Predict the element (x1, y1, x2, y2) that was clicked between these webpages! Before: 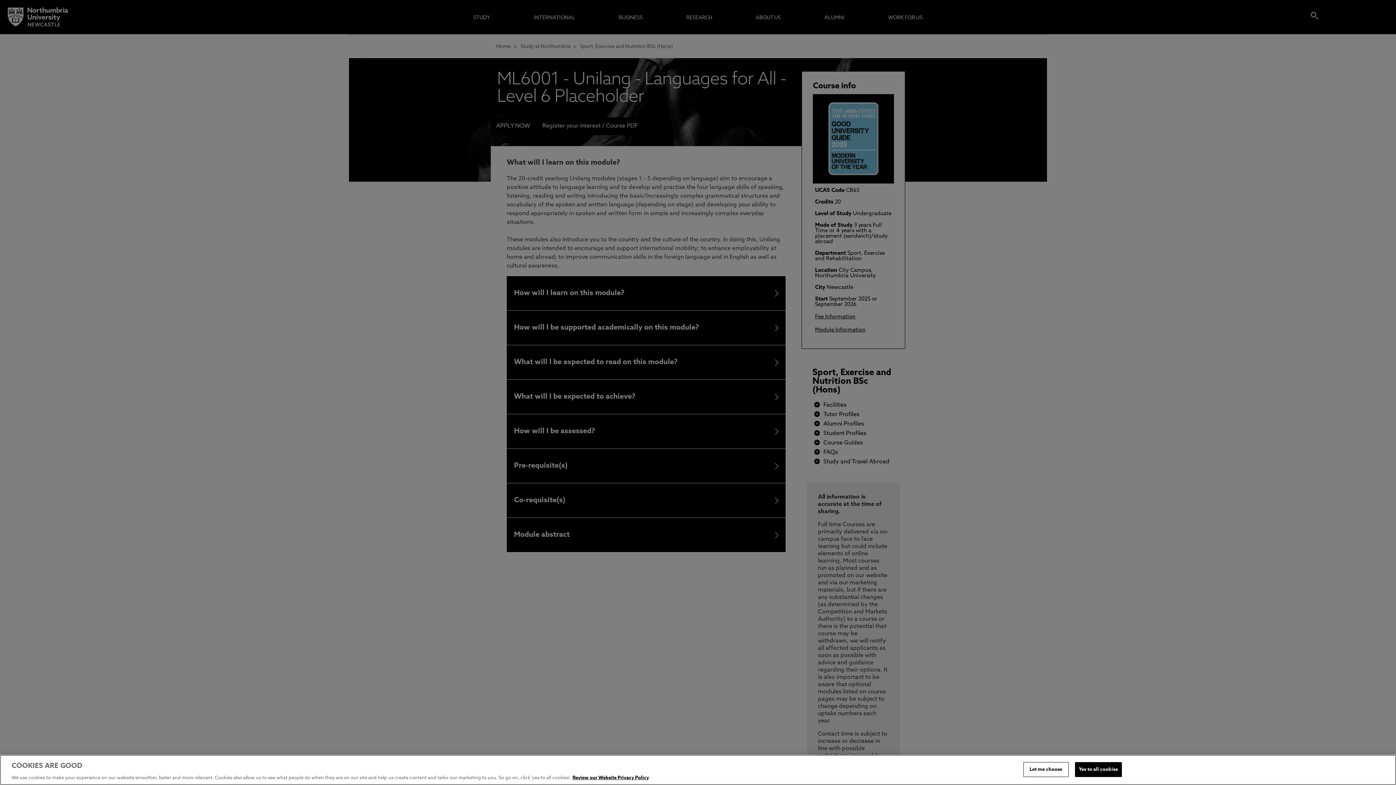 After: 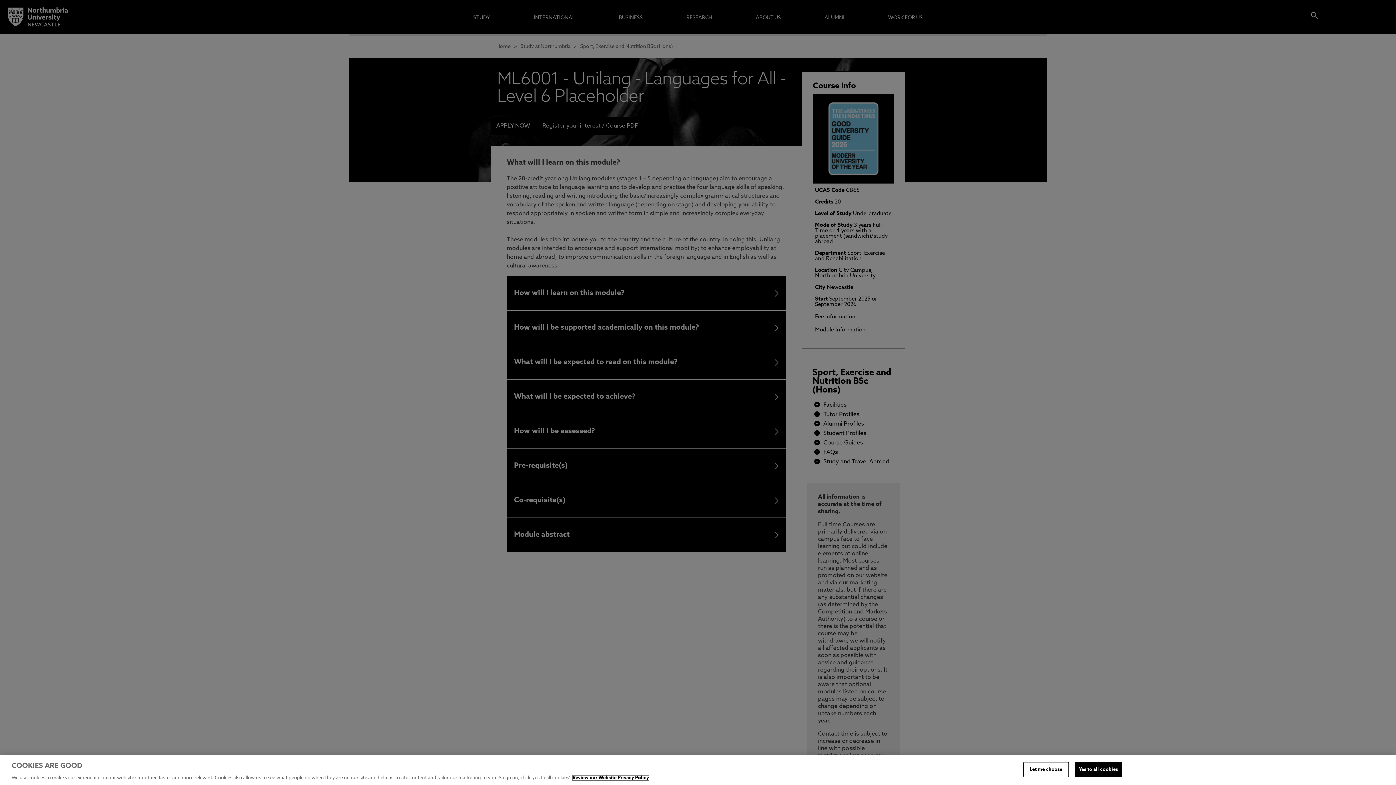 Action: bbox: (572, 776, 649, 780) label: More information about your privacy, opens in a new tab